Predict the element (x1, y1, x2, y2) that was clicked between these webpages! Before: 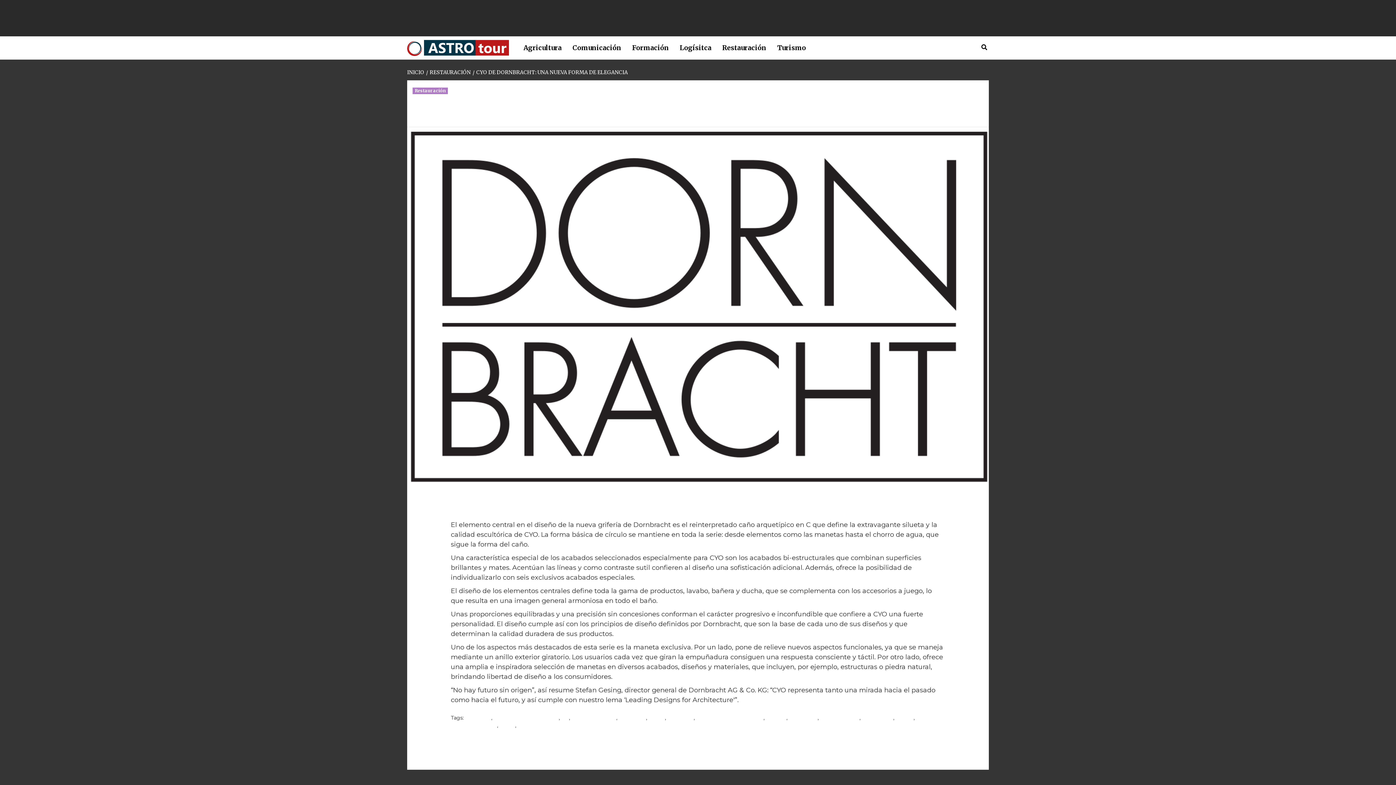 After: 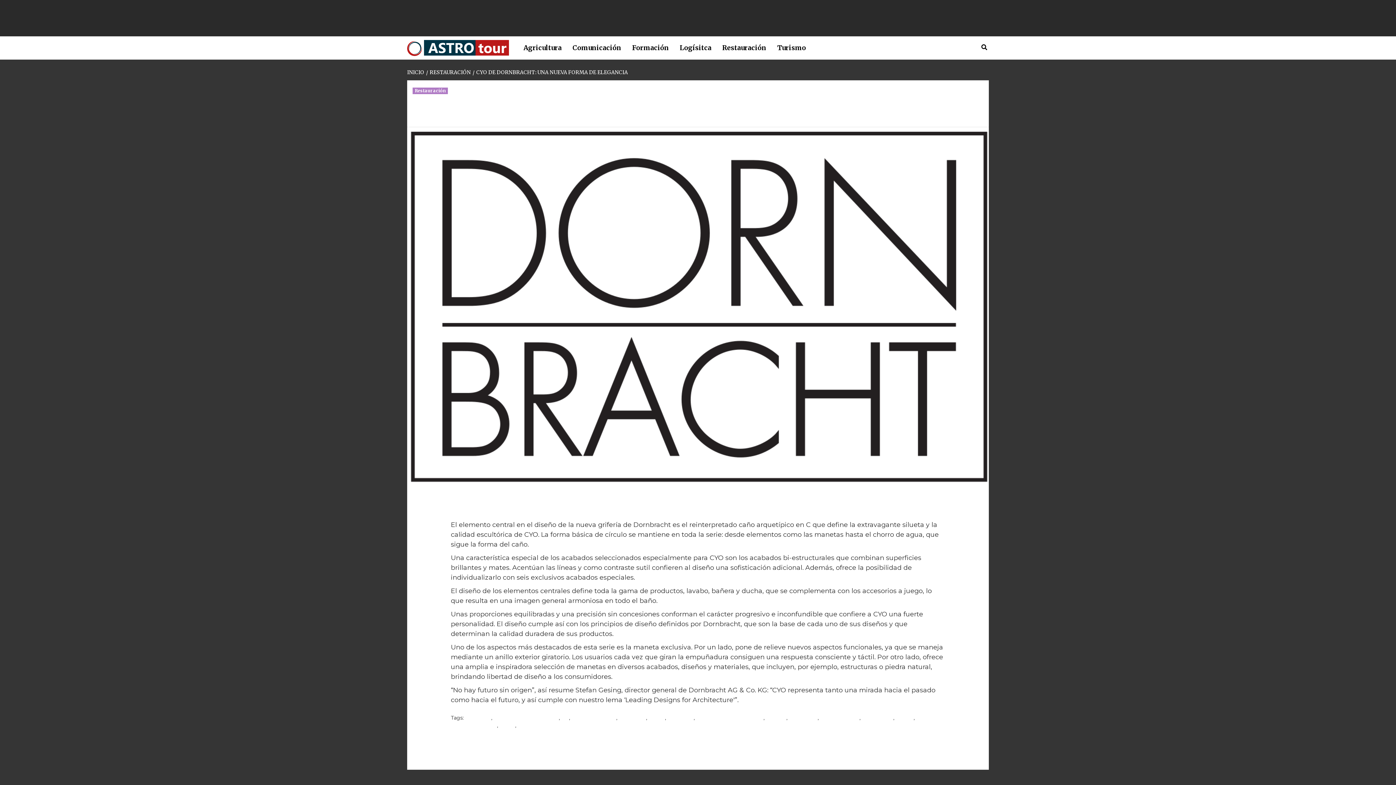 Action: bbox: (472, 69, 629, 75) label: CYO DE DORNBRACHT: UNA NUEVA FORMA DE ELEGANCIA